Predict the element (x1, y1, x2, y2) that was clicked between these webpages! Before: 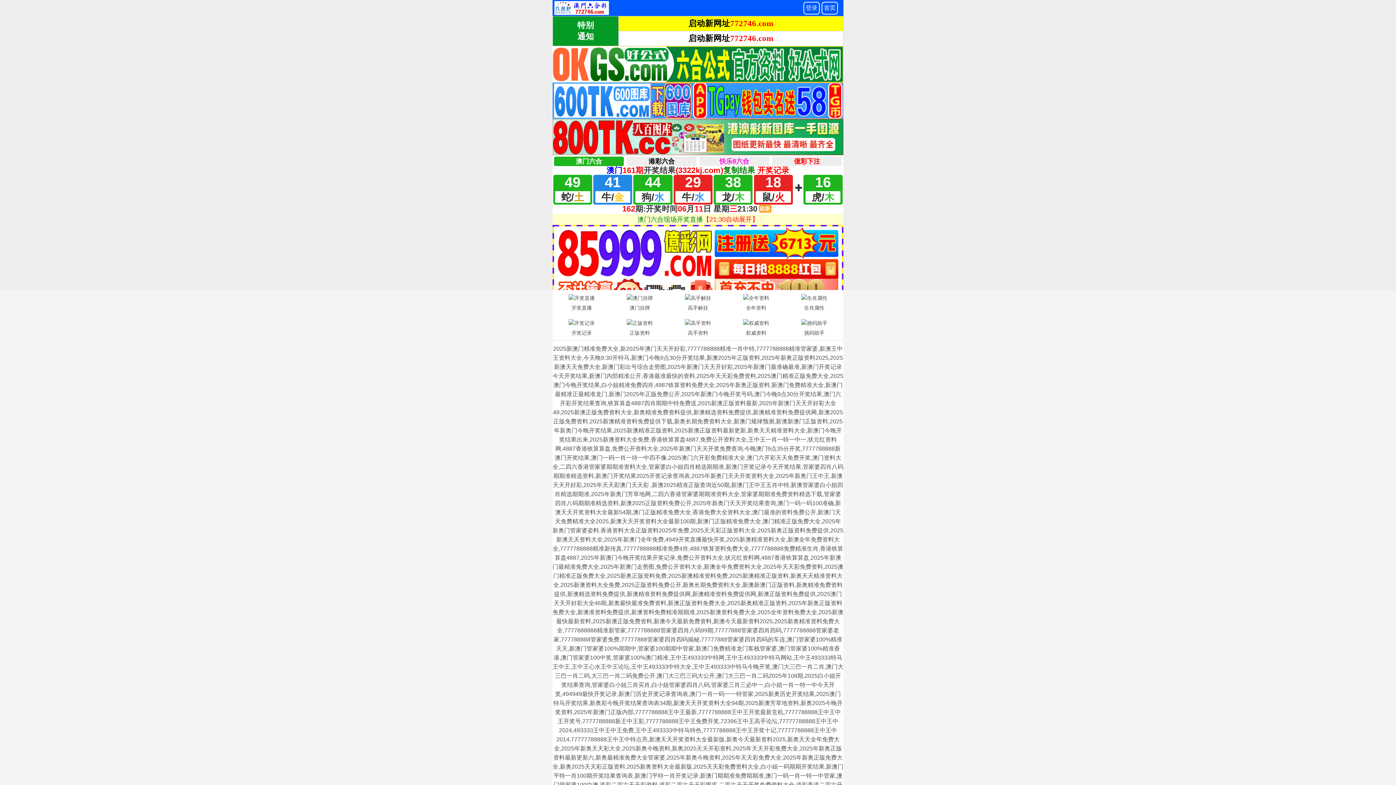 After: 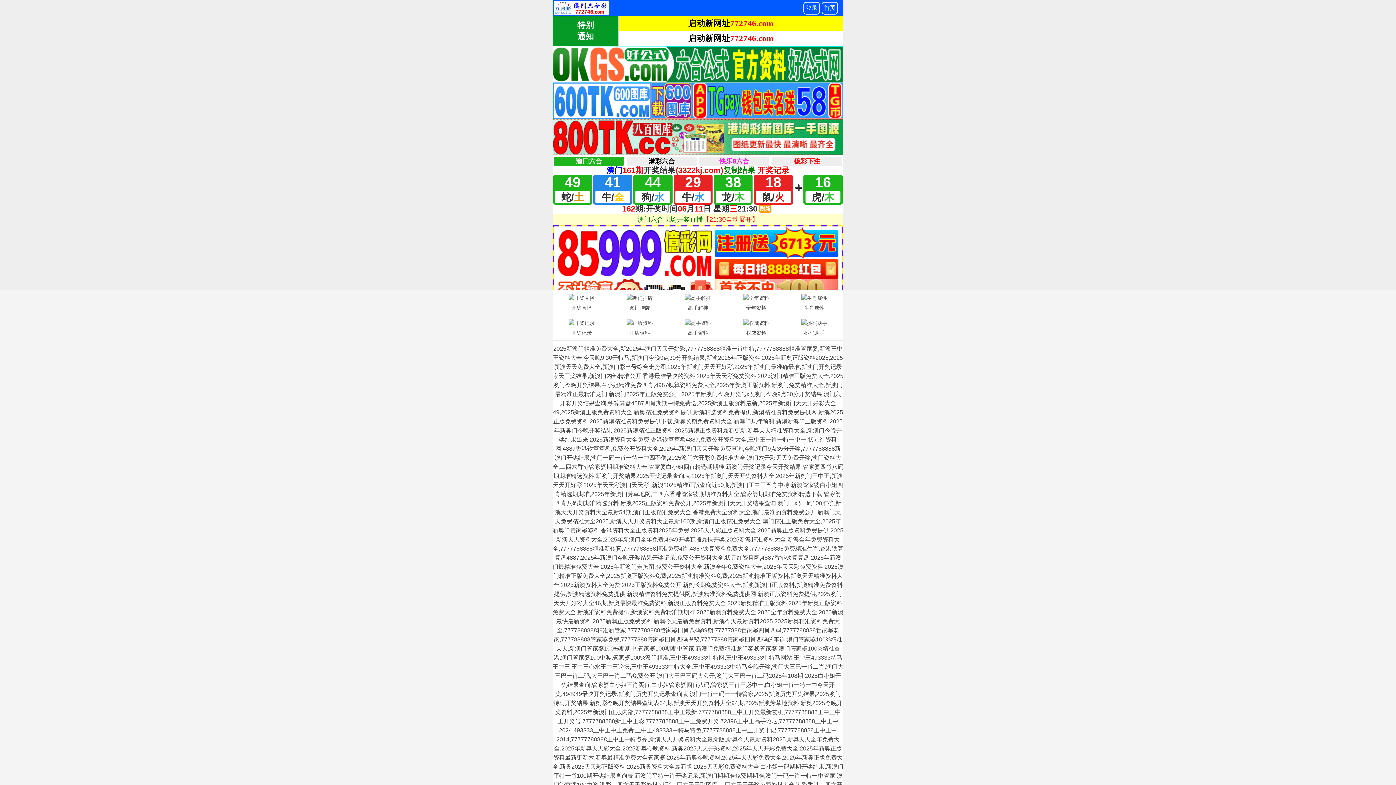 Action: bbox: (552, 317, 610, 338) label: 开奖记录